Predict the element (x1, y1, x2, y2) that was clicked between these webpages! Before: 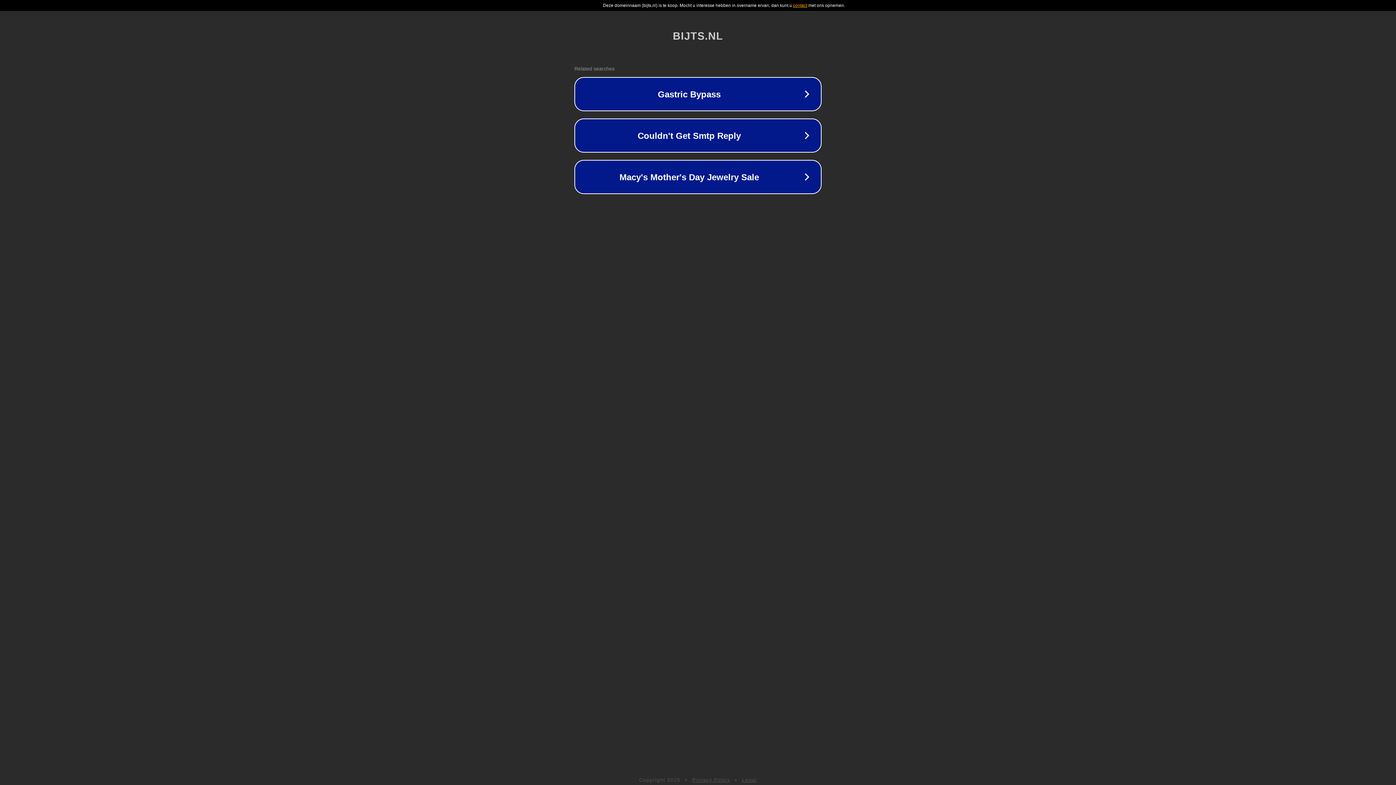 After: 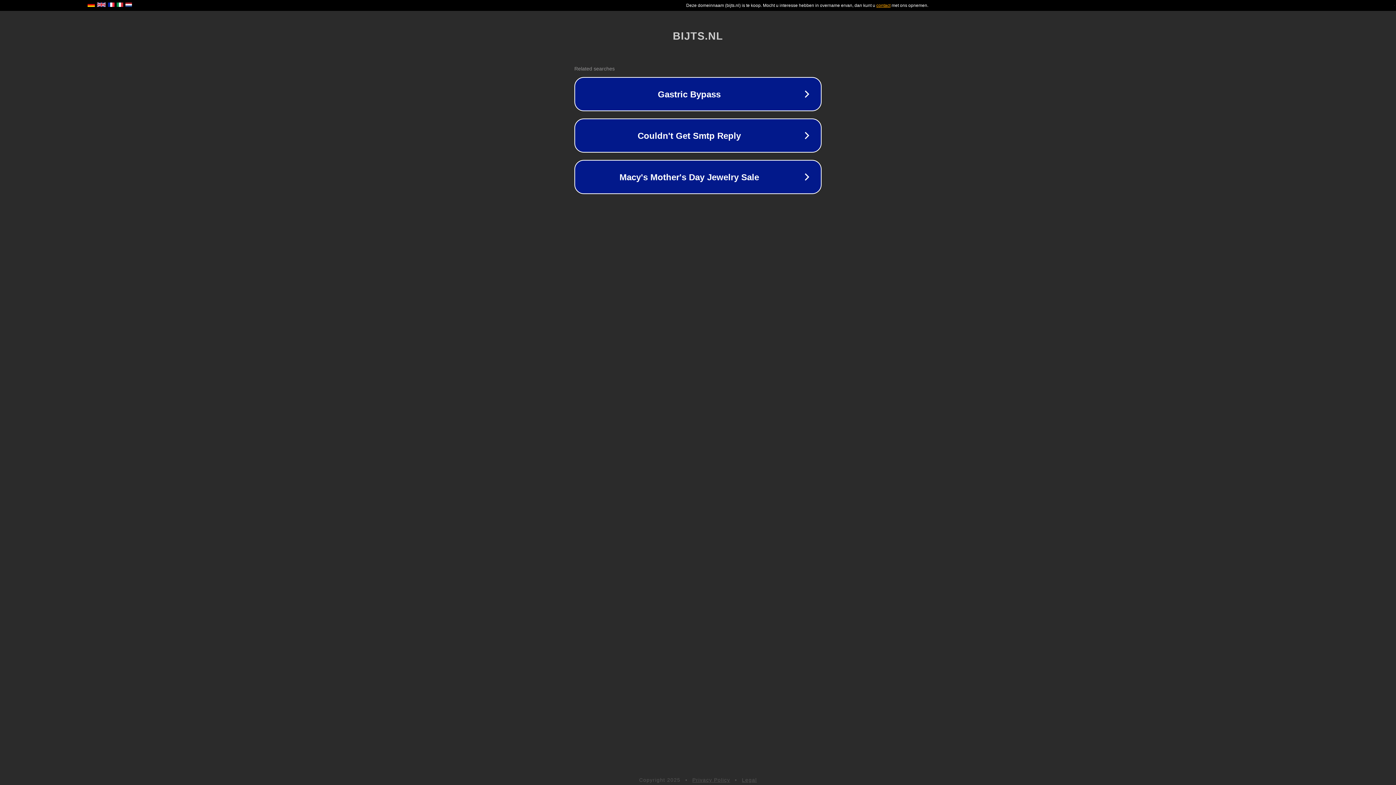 Action: label: Privacy Policy bbox: (692, 777, 730, 783)